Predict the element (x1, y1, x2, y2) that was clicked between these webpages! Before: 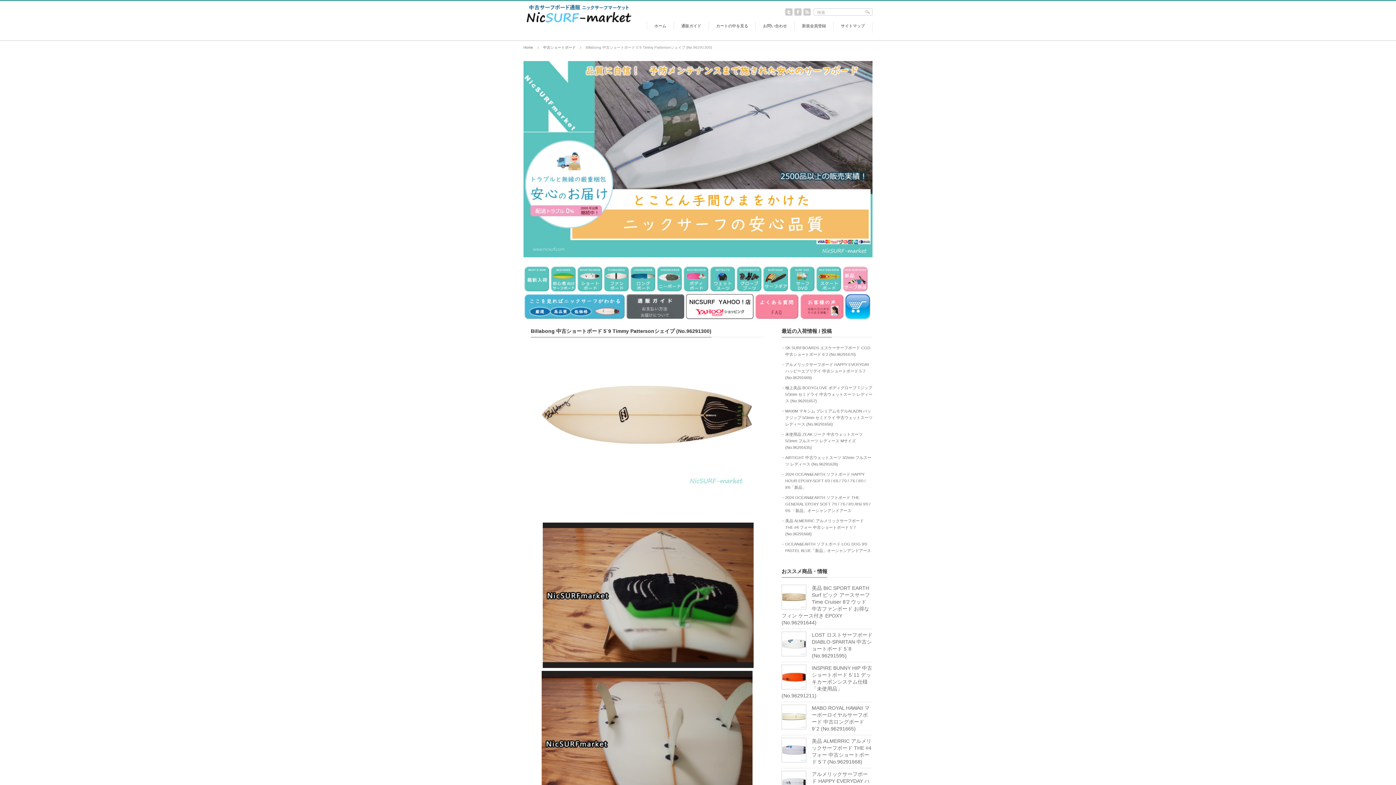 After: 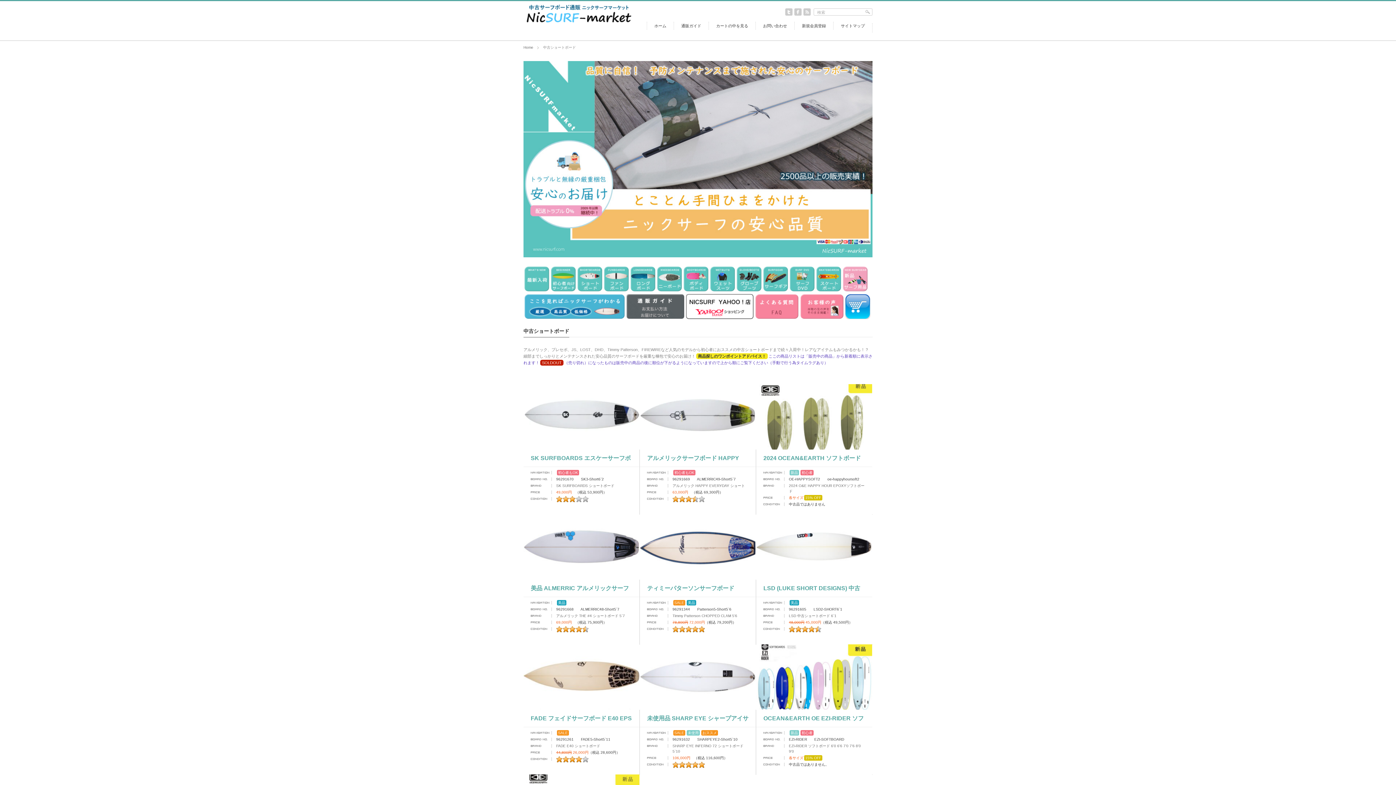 Action: label: 中古ショートボード bbox: (543, 45, 576, 49)